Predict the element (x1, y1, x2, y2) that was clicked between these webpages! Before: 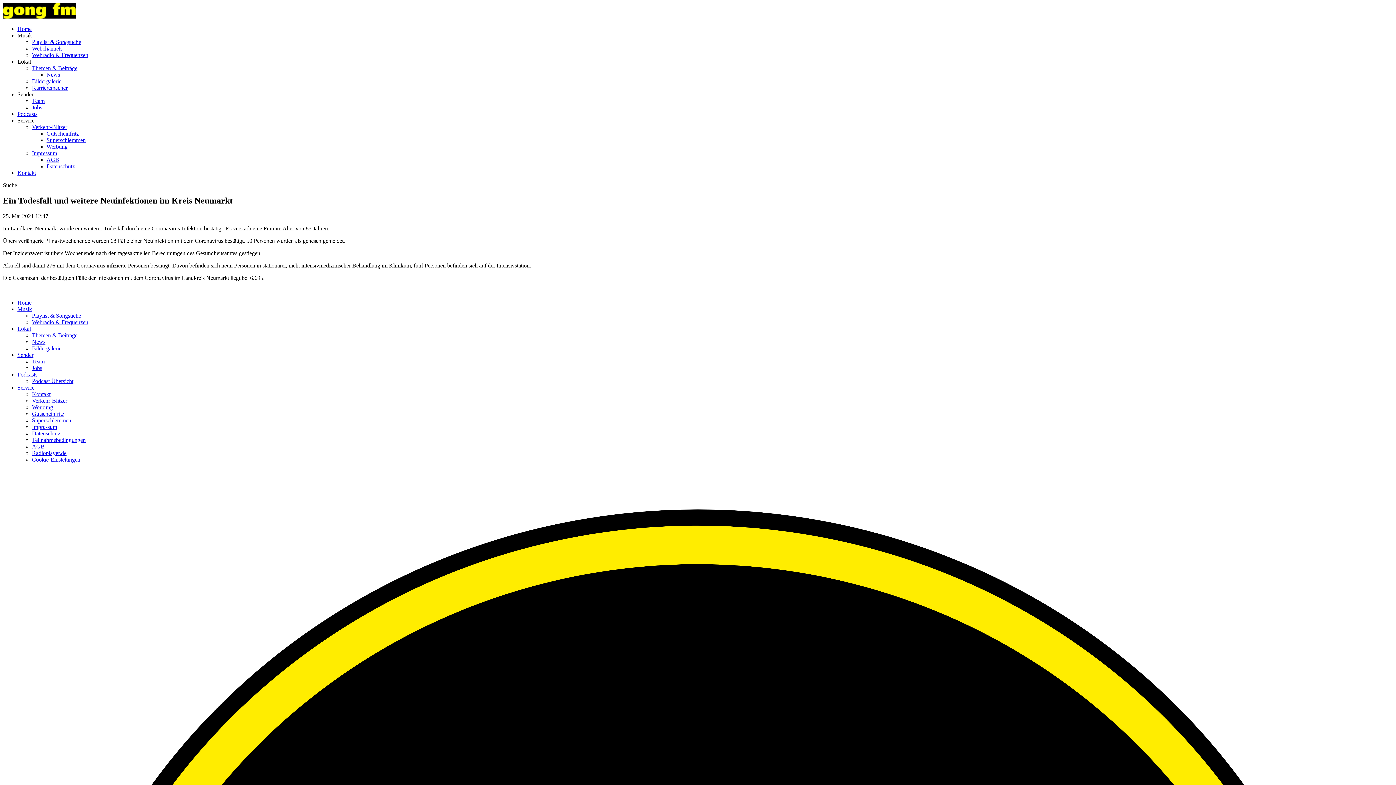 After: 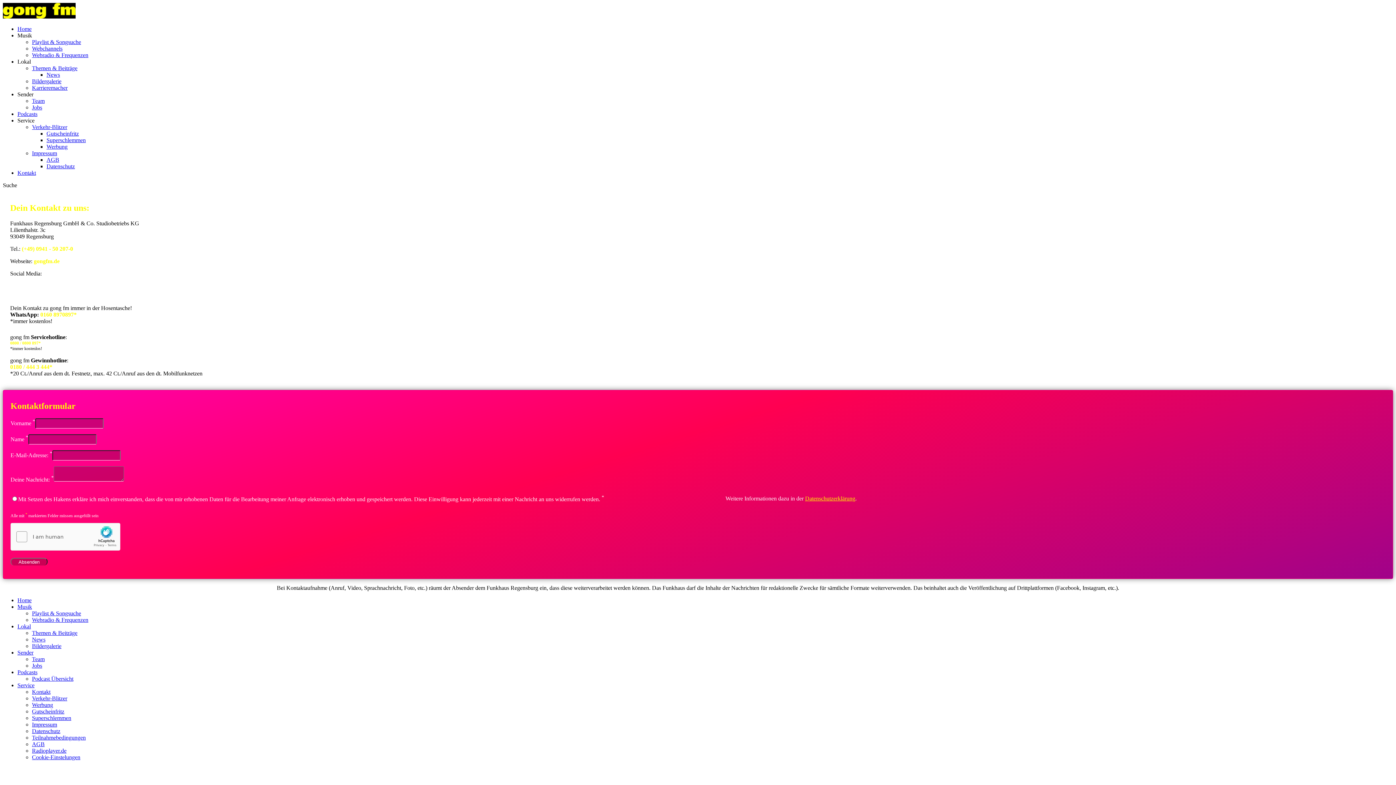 Action: bbox: (32, 391, 50, 397) label: Kontakt